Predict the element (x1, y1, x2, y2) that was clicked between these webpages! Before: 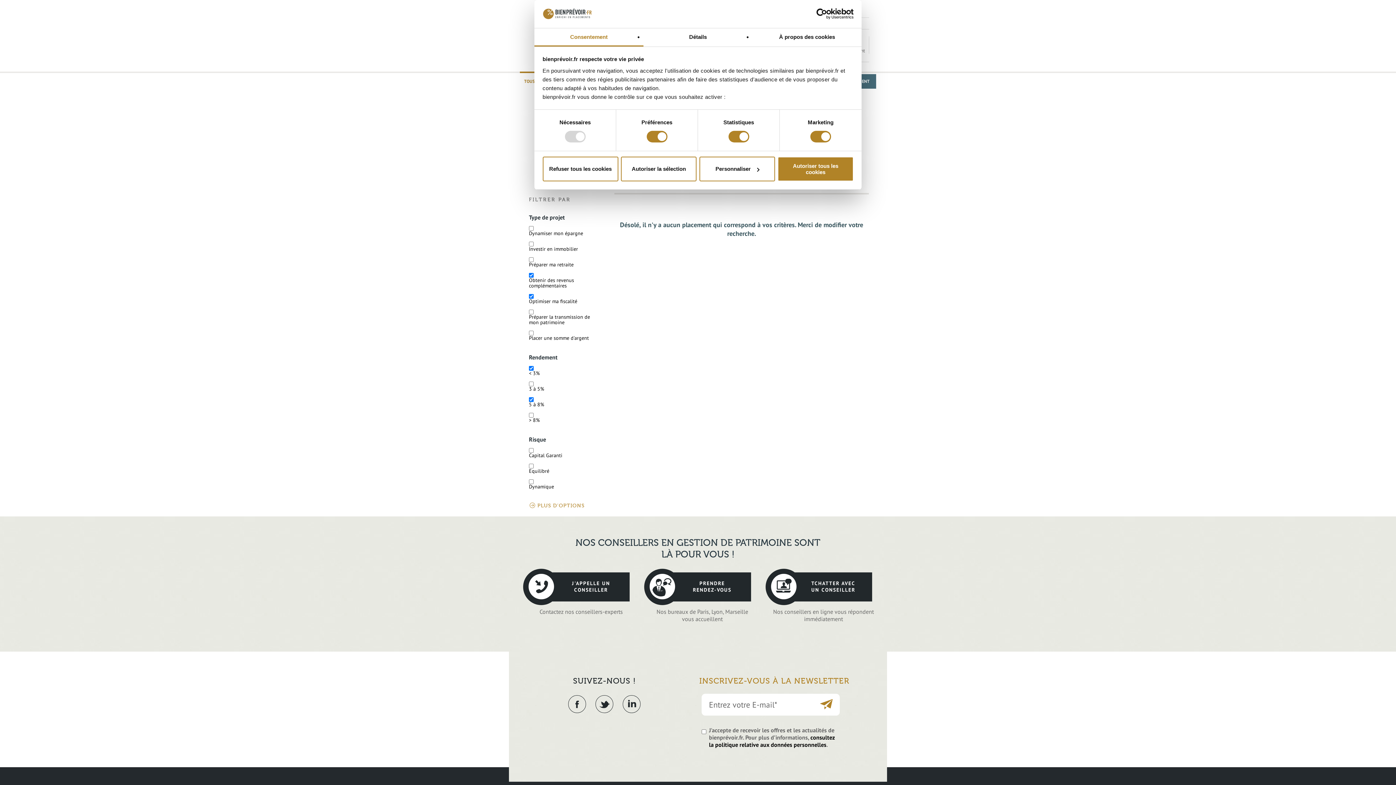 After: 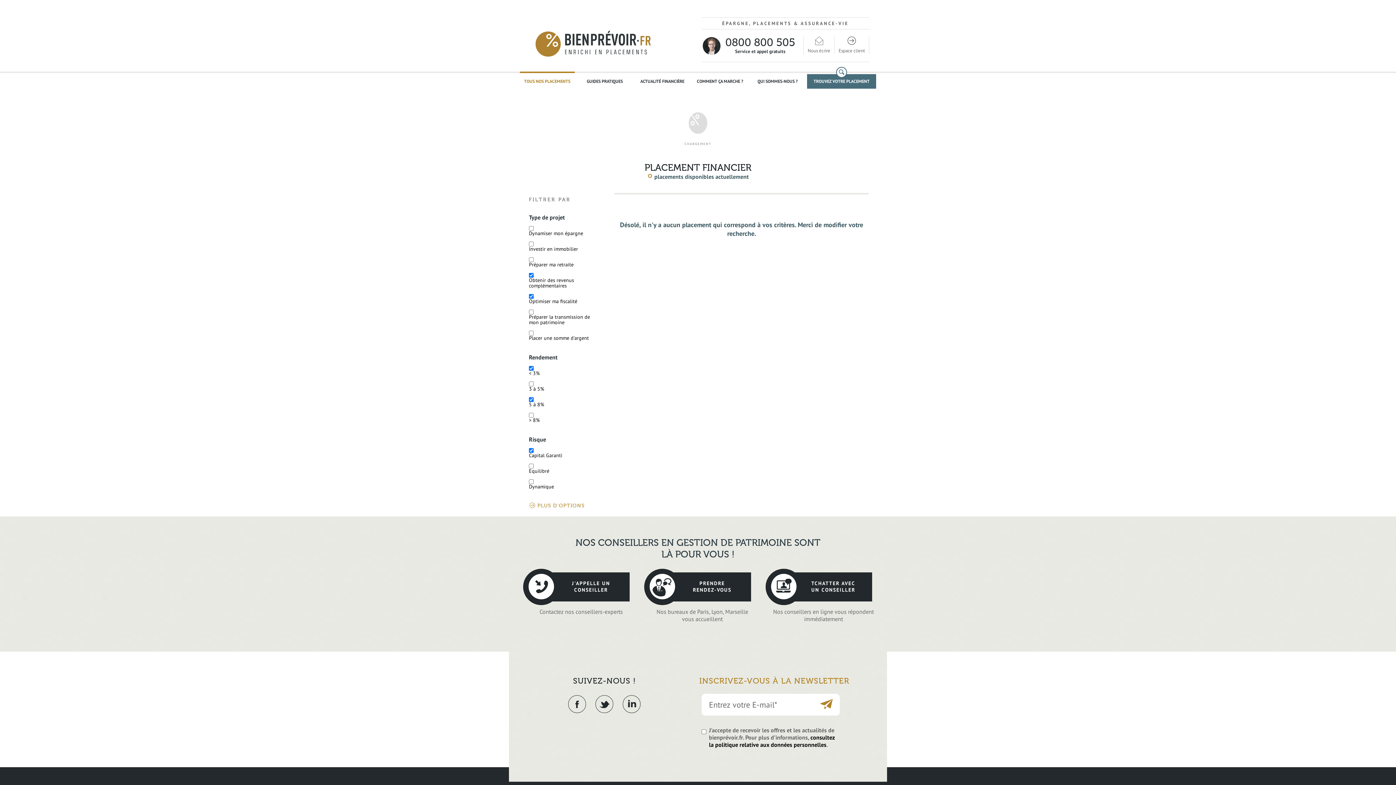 Action: label: Capital Garanti bbox: (529, 452, 562, 458)